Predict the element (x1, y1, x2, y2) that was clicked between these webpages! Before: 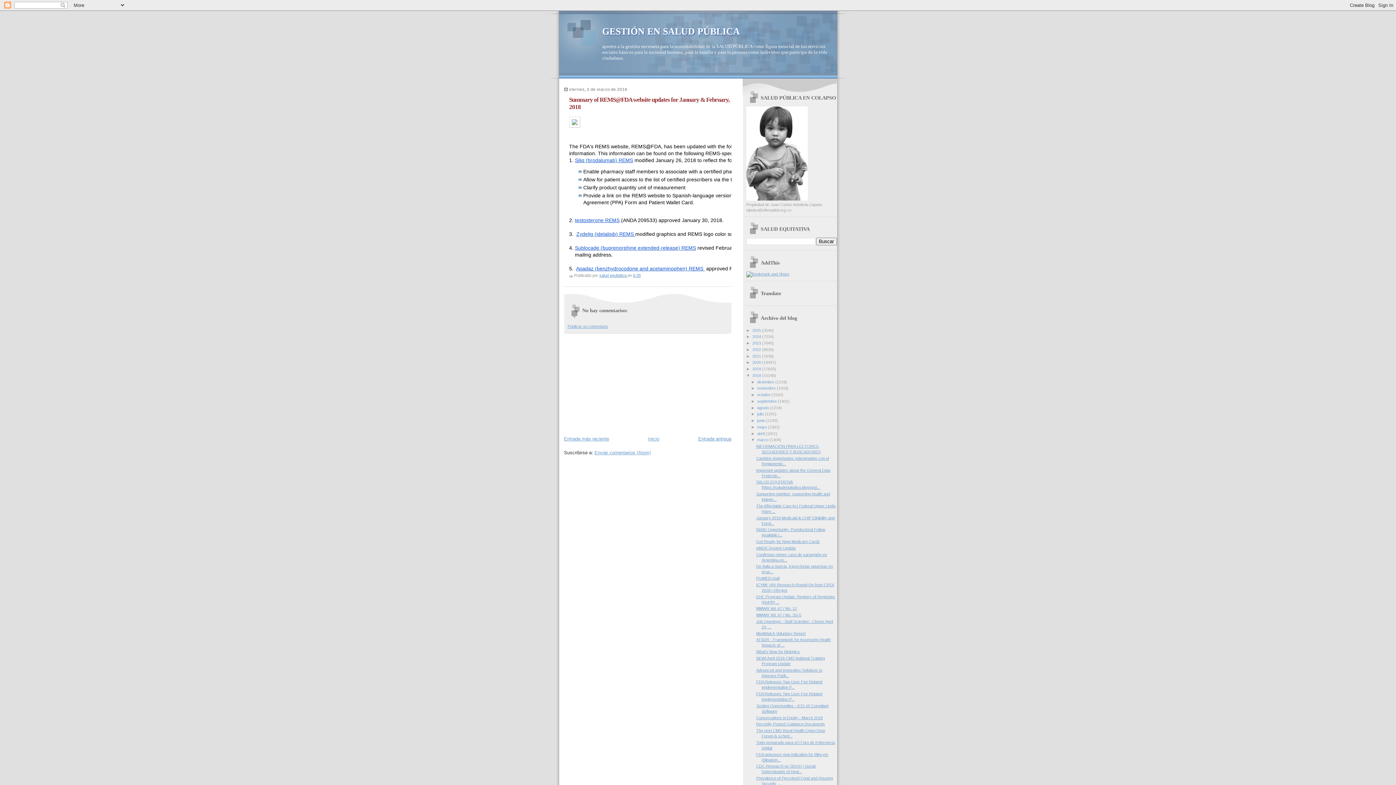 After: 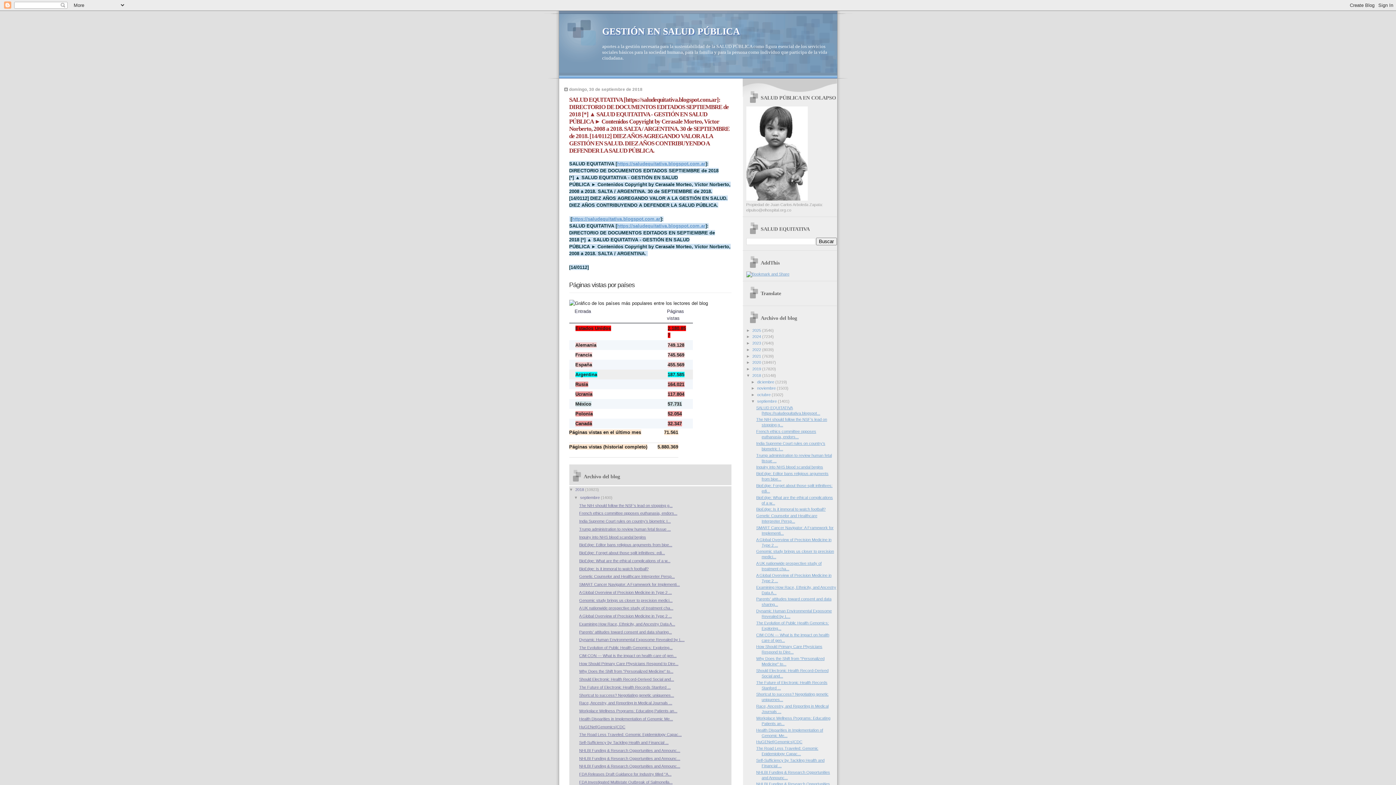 Action: bbox: (757, 399, 778, 403) label: septiembre 